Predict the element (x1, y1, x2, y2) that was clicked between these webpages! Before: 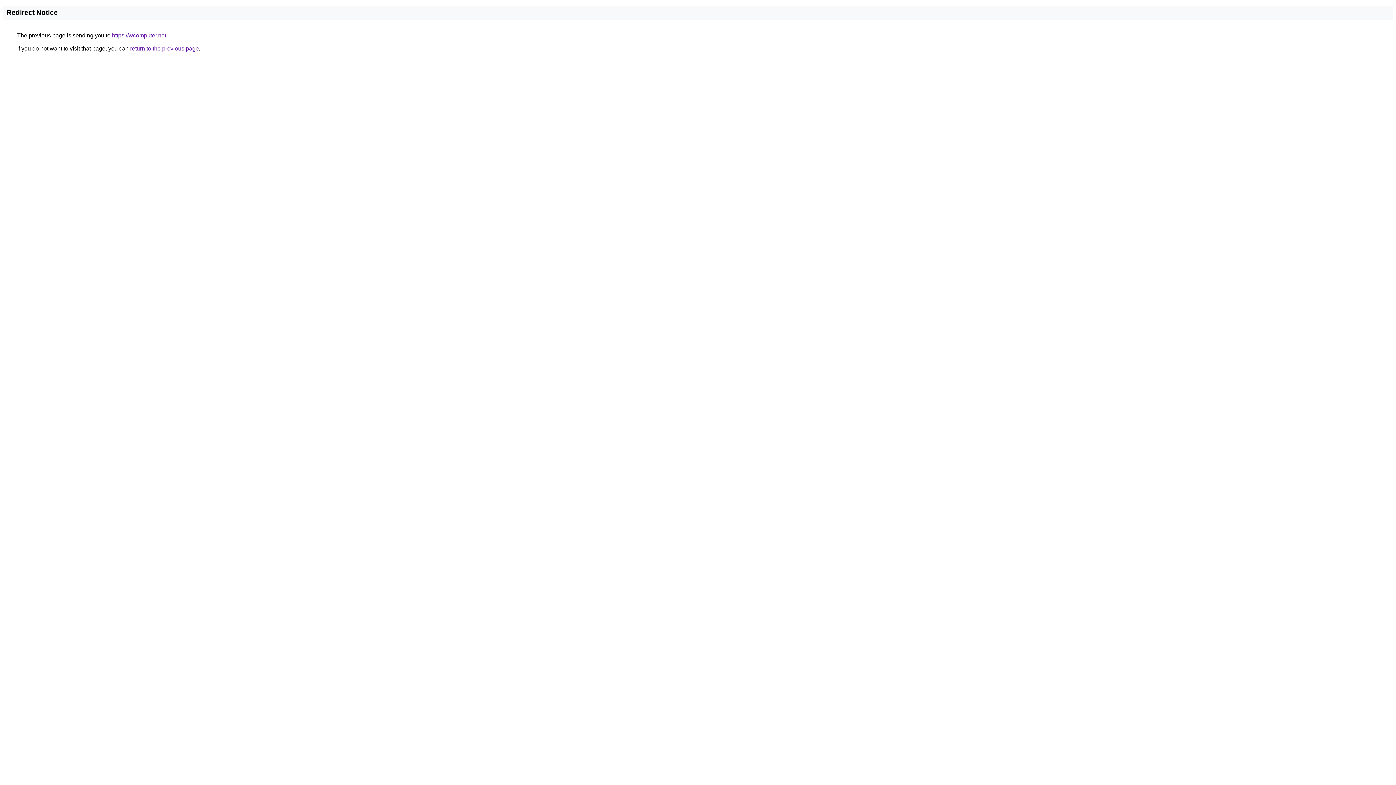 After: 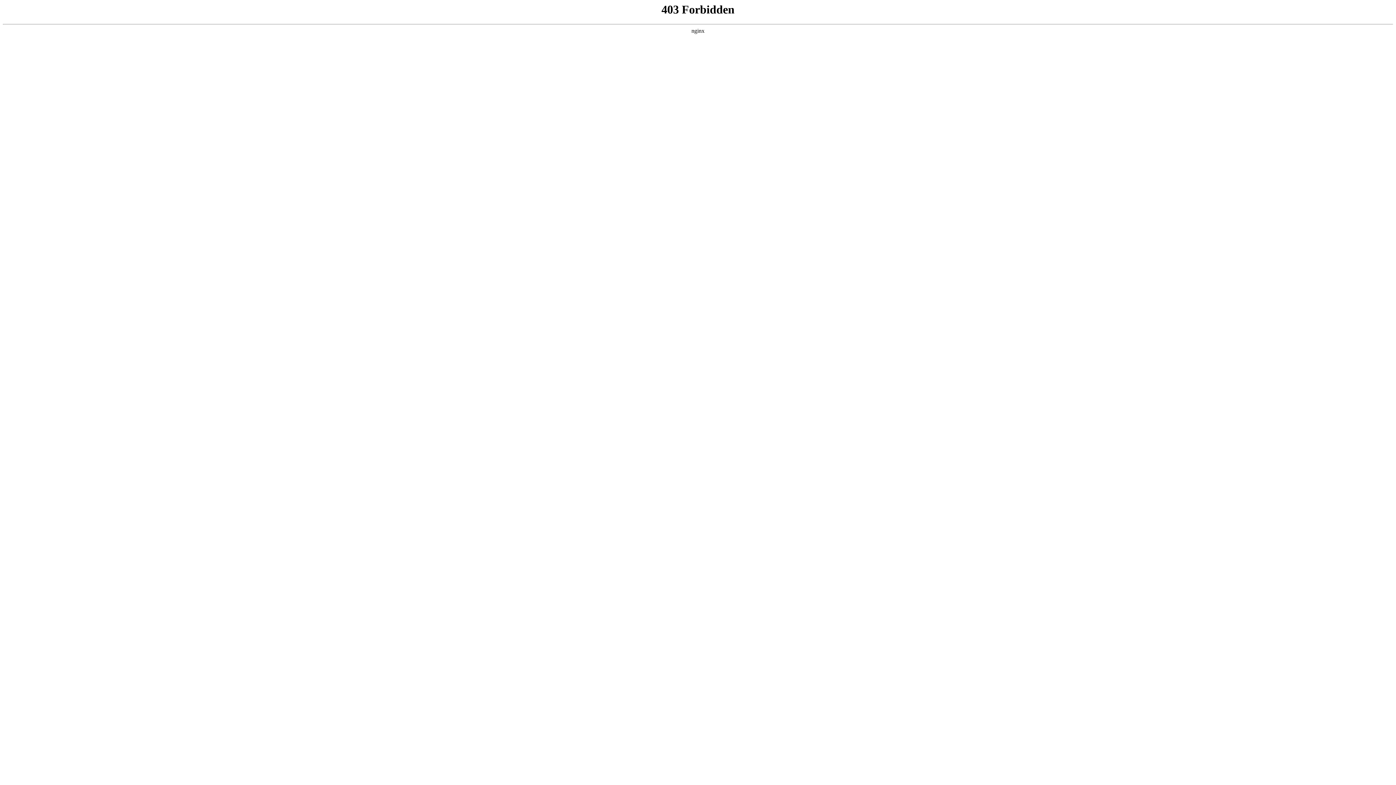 Action: label: https://wcomputer.net bbox: (112, 32, 166, 38)